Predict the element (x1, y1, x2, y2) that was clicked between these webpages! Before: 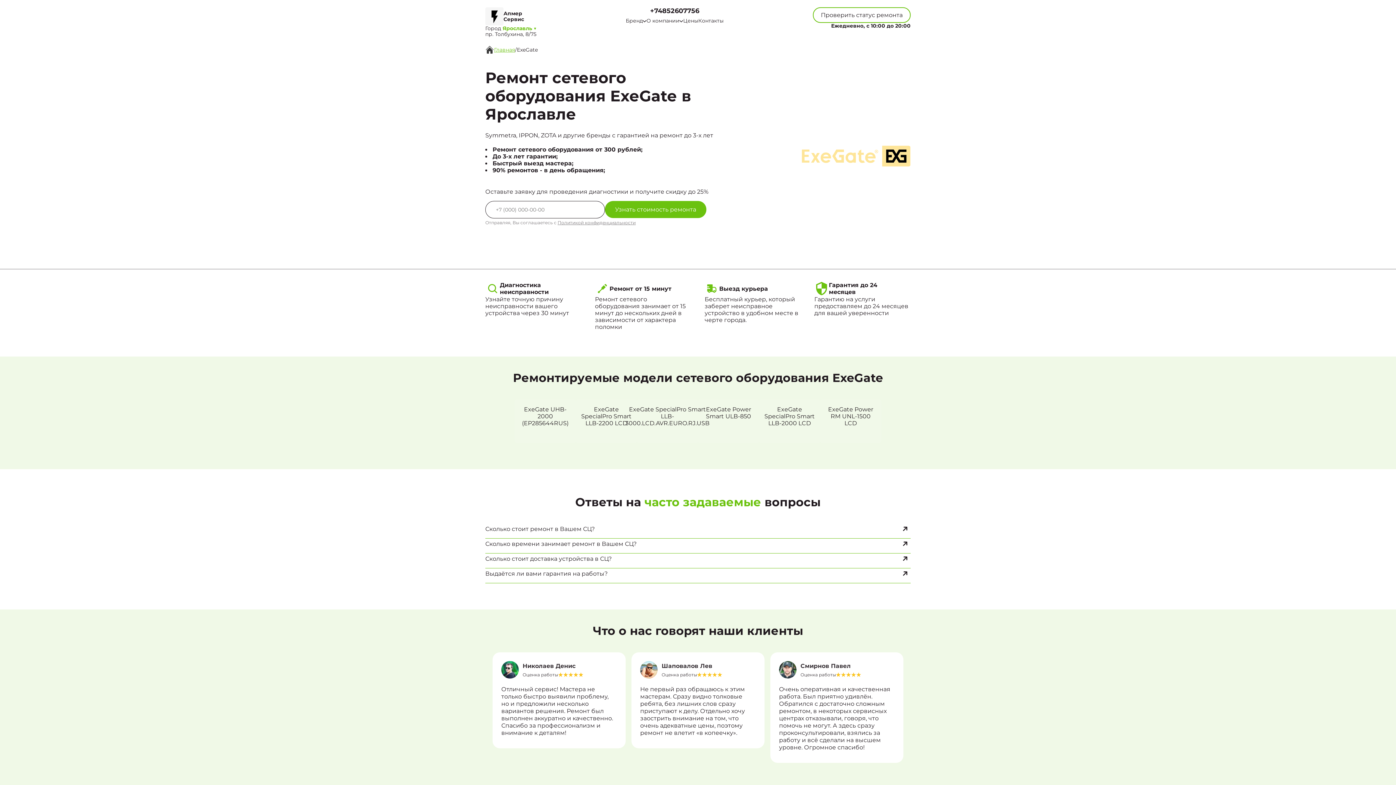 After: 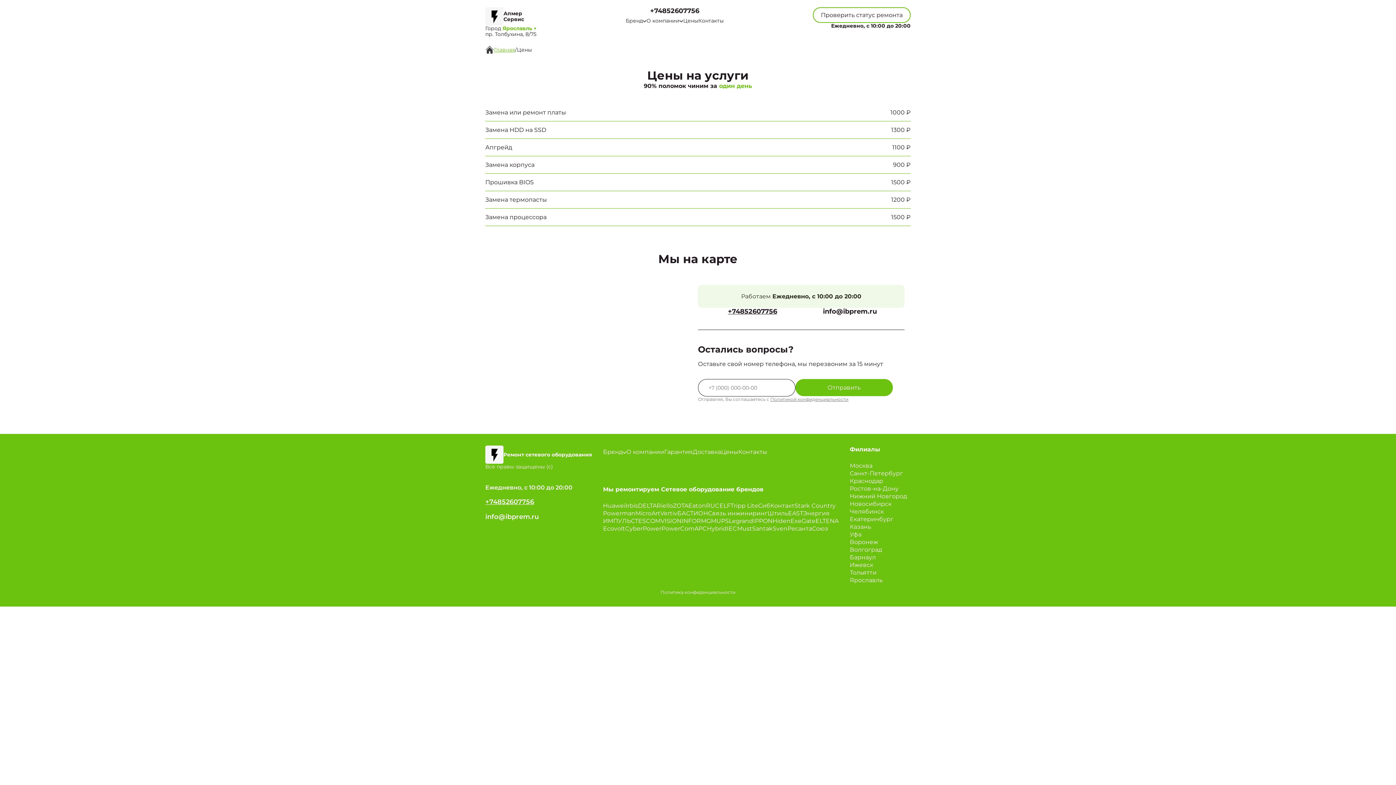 Action: bbox: (683, 17, 698, 23) label: Цены